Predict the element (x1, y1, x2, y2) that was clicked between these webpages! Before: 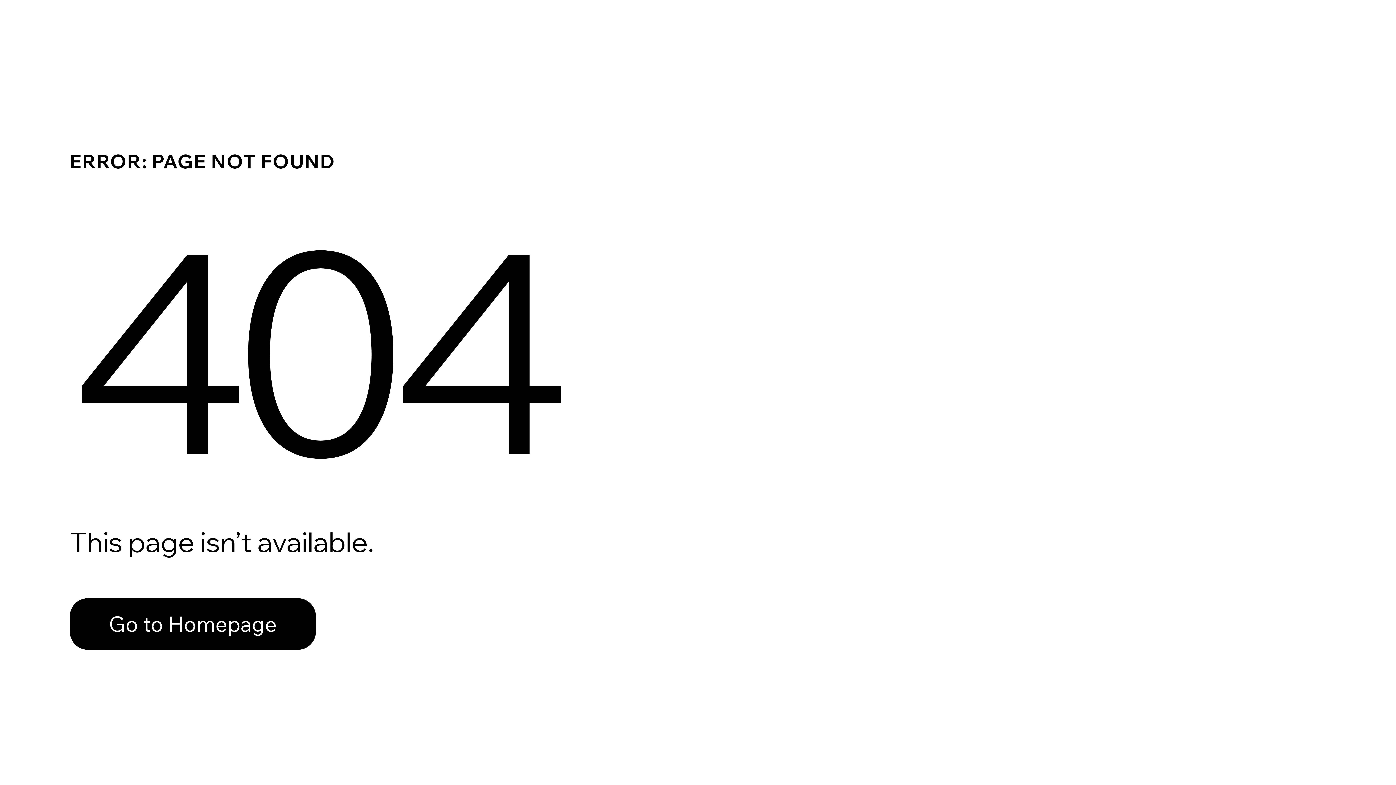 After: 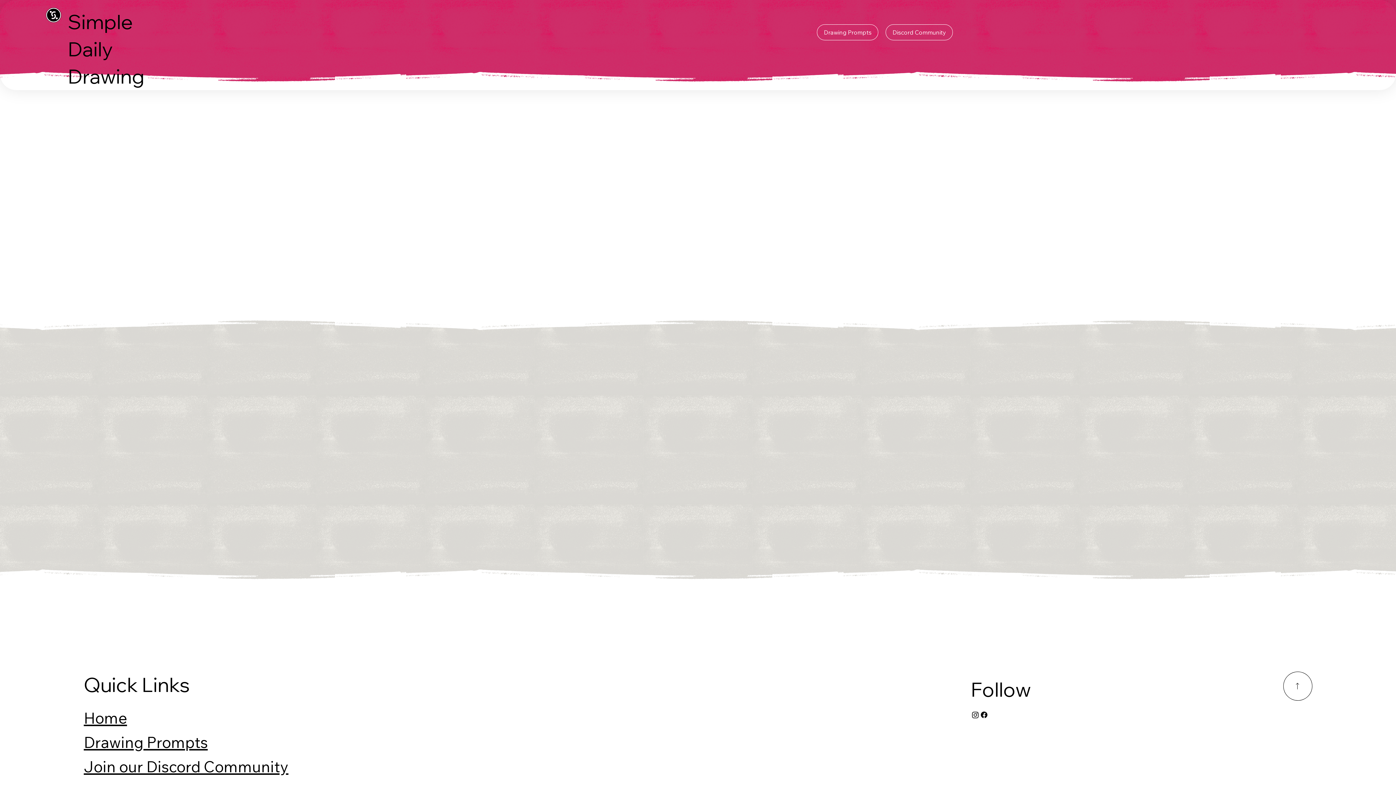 Action: label: Go to Homepage bbox: (69, 598, 316, 650)